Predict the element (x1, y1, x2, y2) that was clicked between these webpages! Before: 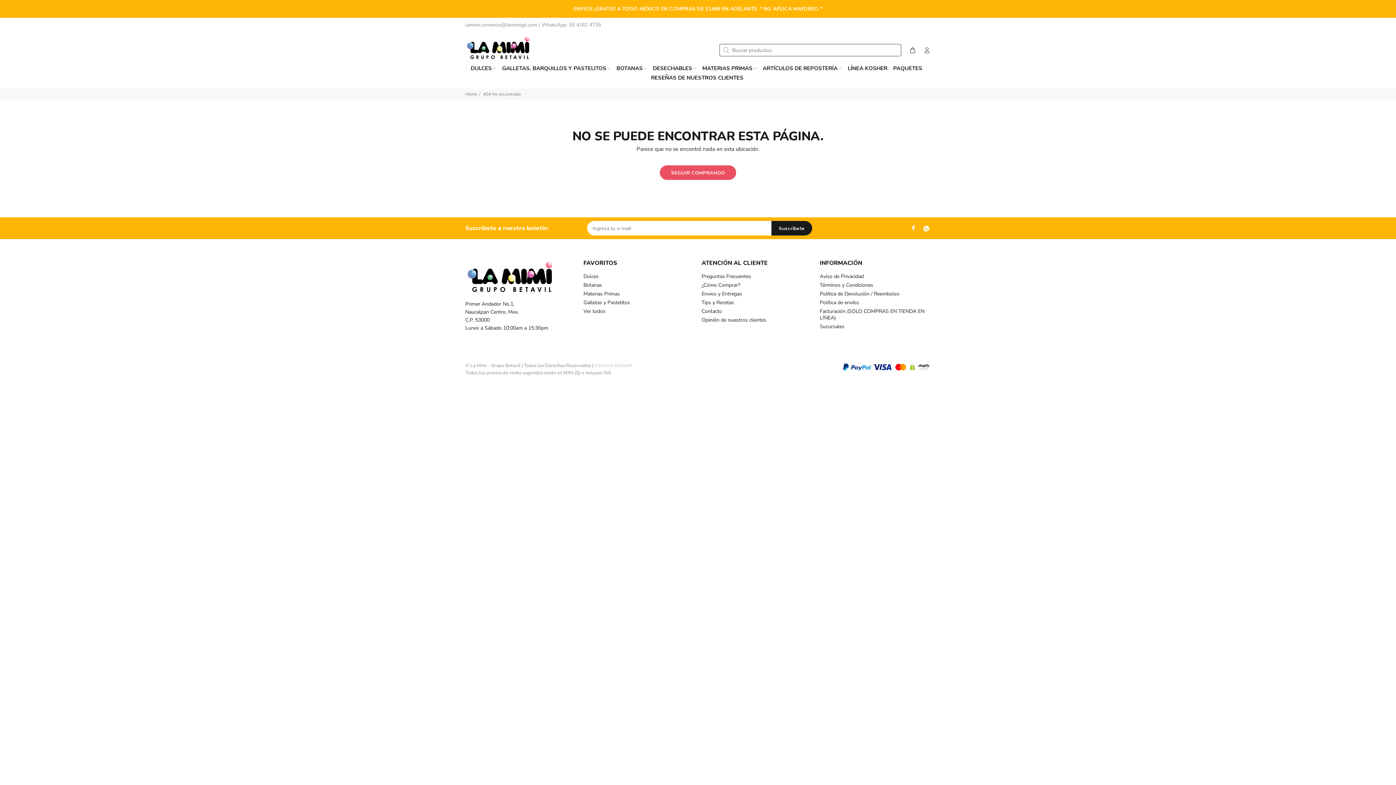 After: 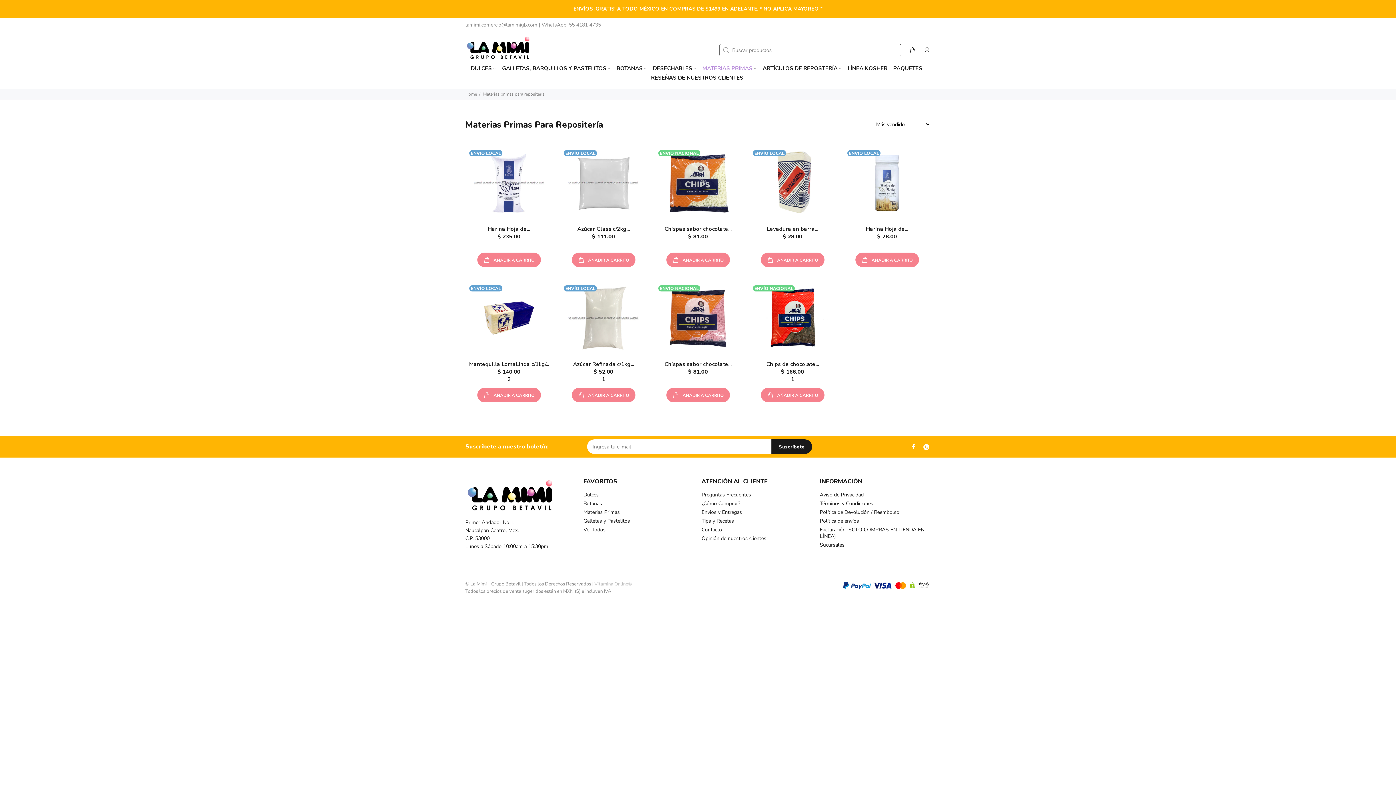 Action: label: MATERIAS PRIMAS bbox: (699, 65, 760, 74)